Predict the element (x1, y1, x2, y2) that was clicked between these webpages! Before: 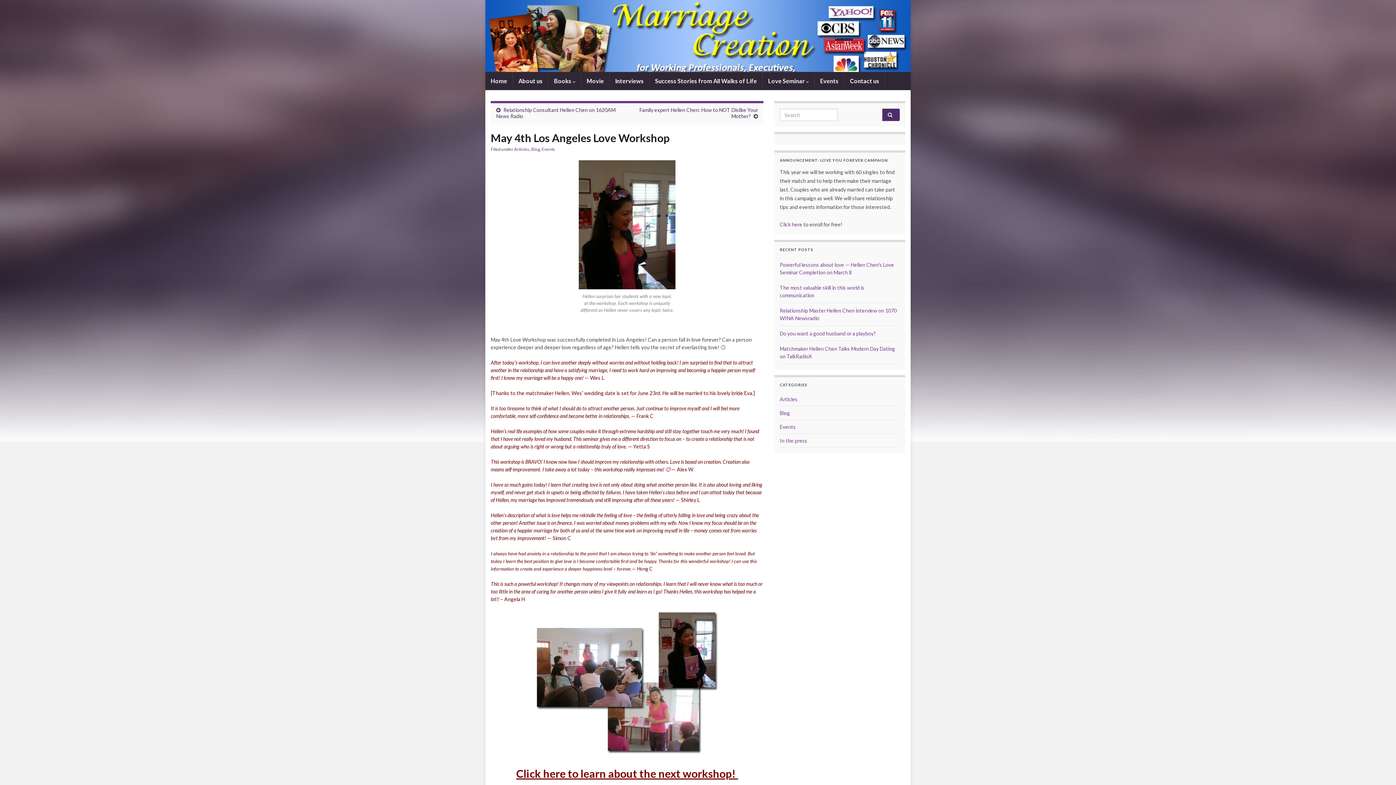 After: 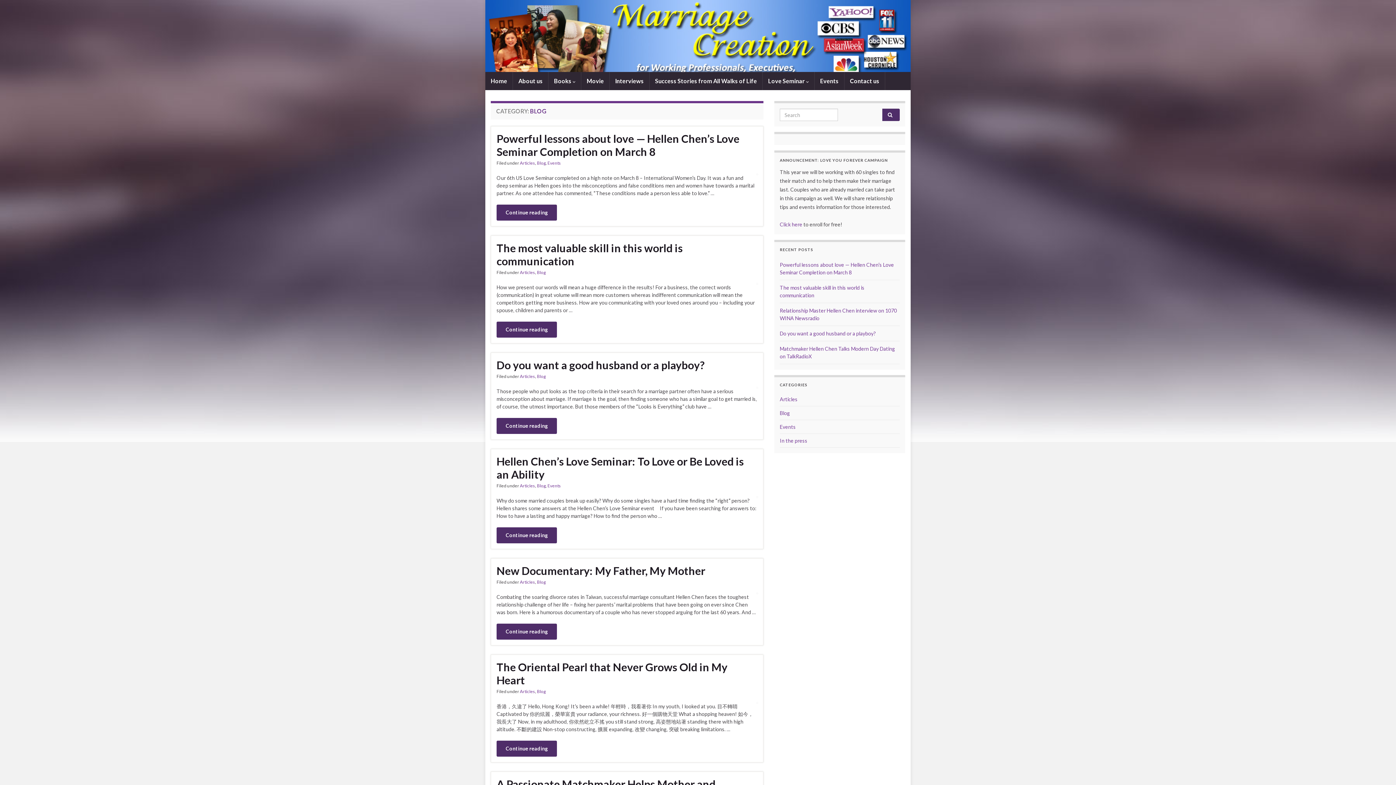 Action: label: Blog bbox: (780, 410, 790, 416)